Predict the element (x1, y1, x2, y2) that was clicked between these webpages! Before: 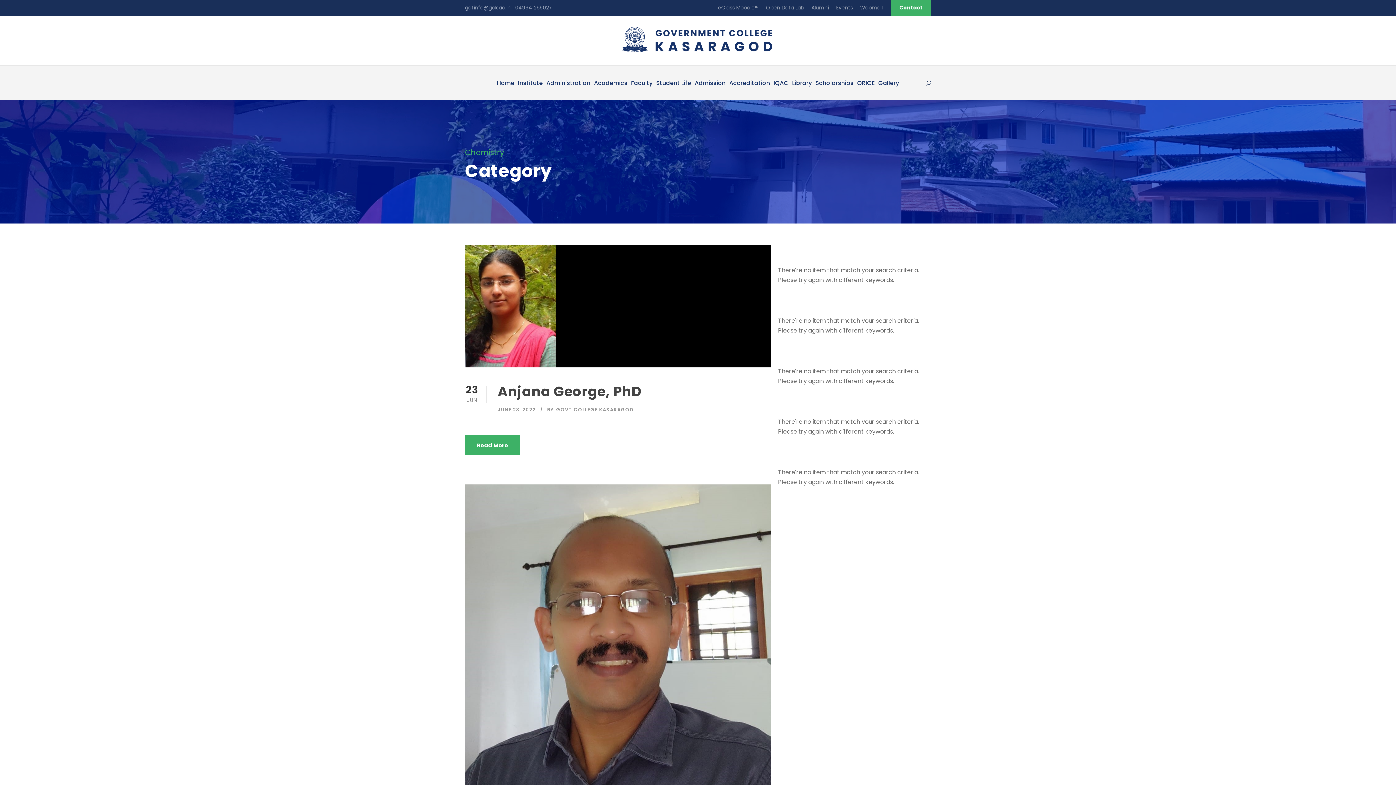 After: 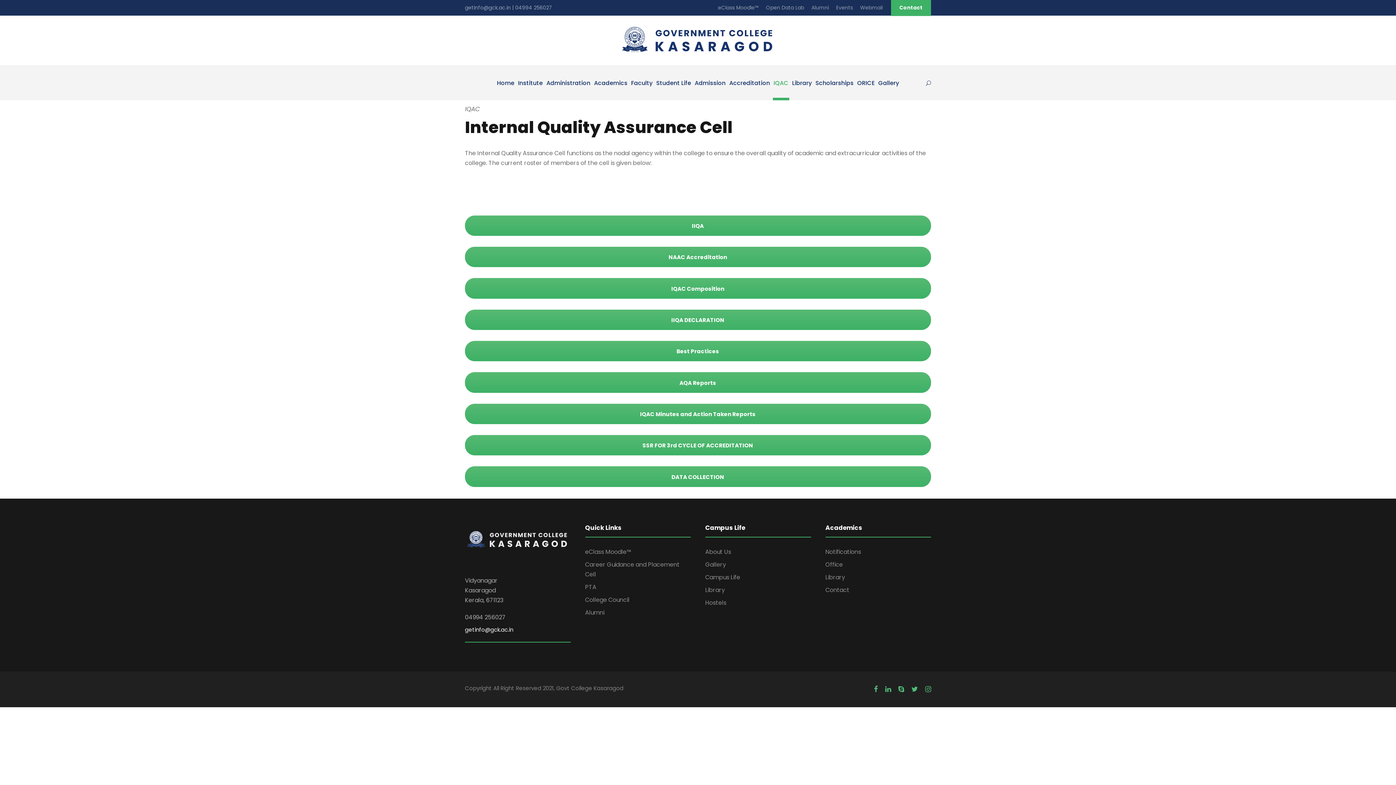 Action: label: IQAC bbox: (773, 78, 788, 100)